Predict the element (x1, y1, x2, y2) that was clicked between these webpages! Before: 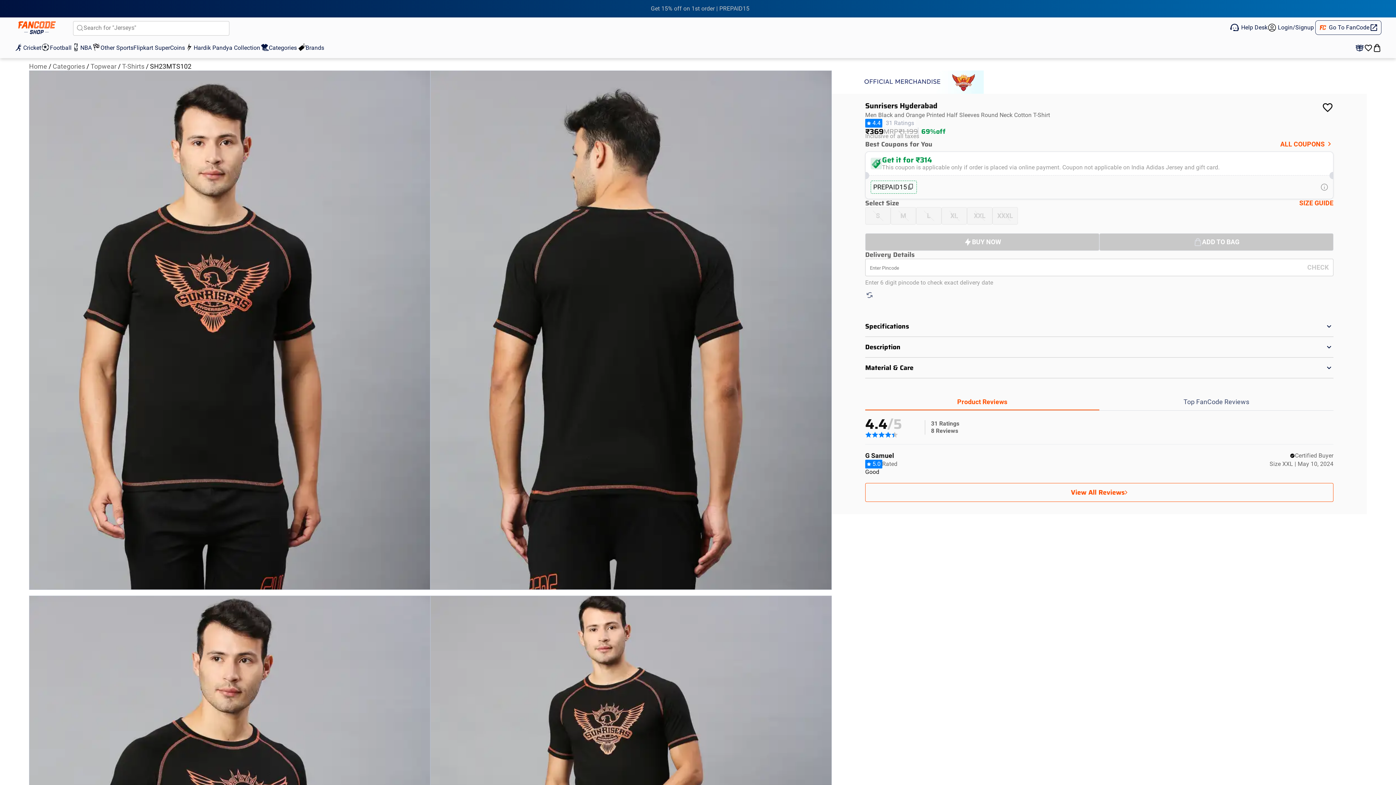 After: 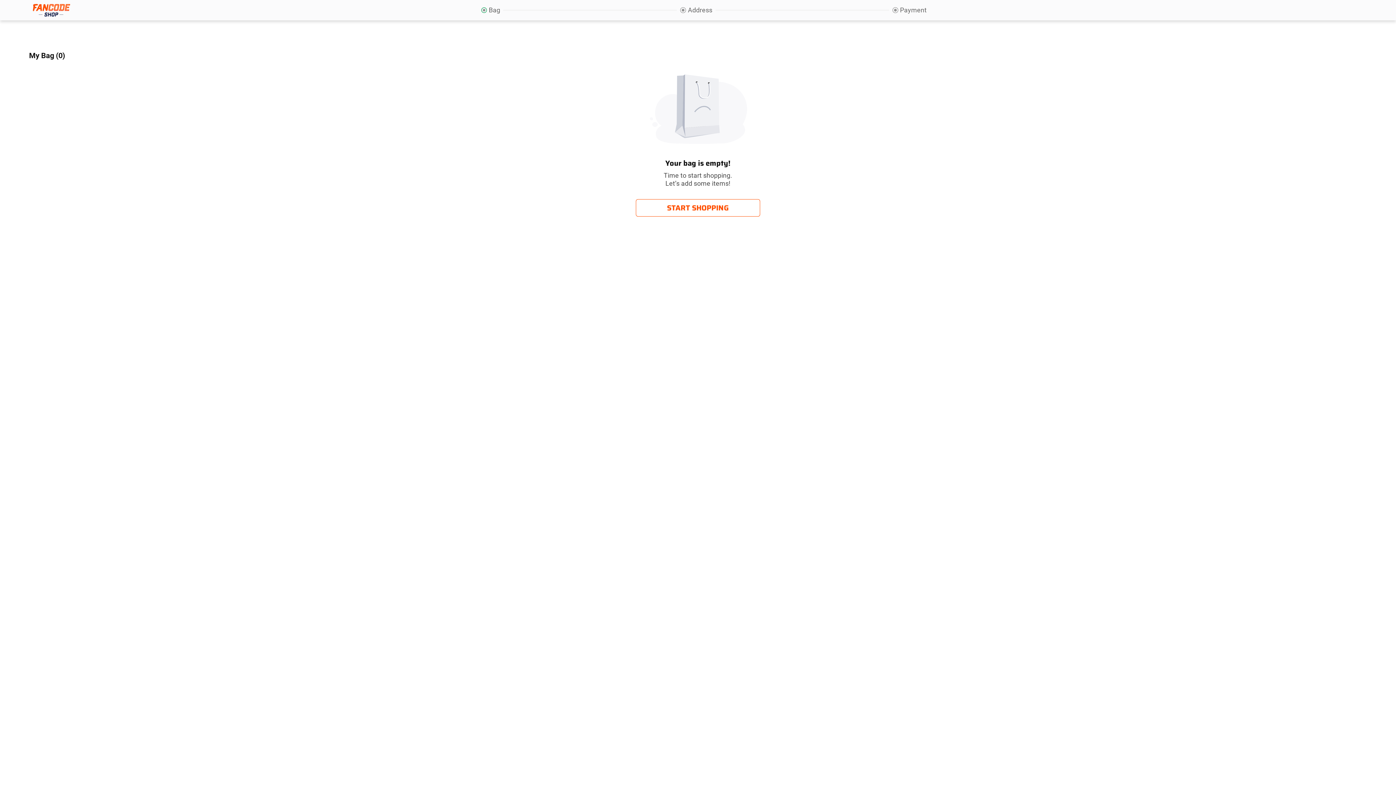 Action: bbox: (1373, 20, 1381, 40)